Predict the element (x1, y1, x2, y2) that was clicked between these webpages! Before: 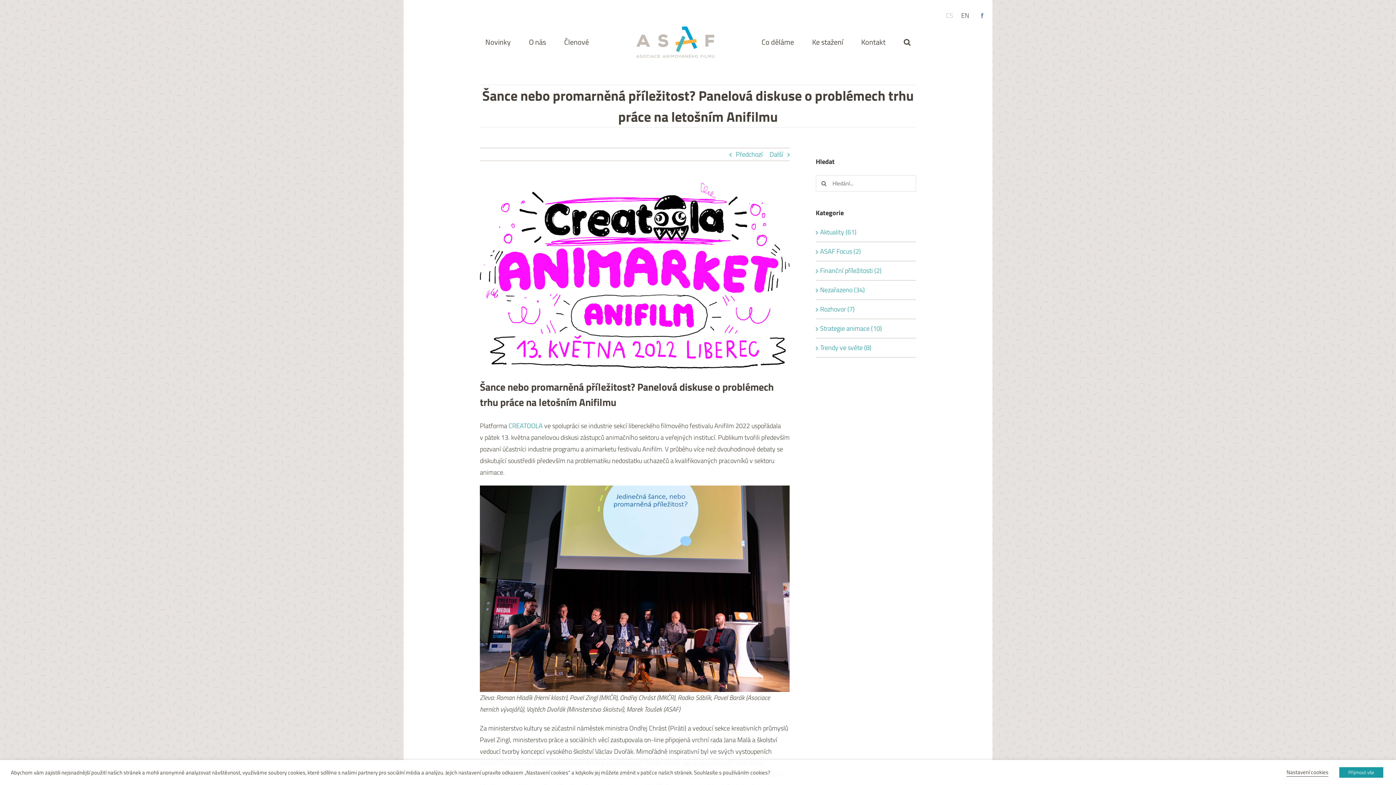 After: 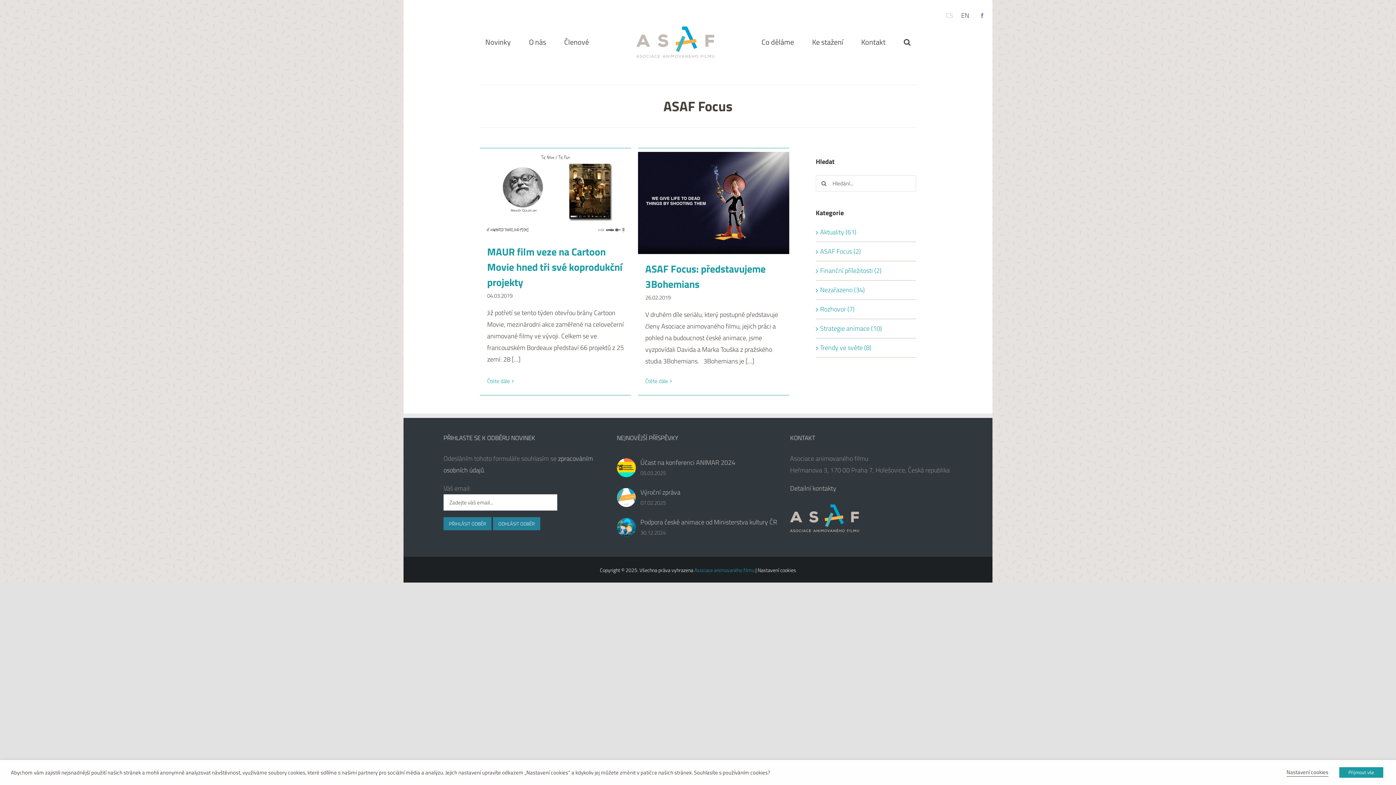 Action: label: ASAF Focus (2) bbox: (820, 245, 912, 257)